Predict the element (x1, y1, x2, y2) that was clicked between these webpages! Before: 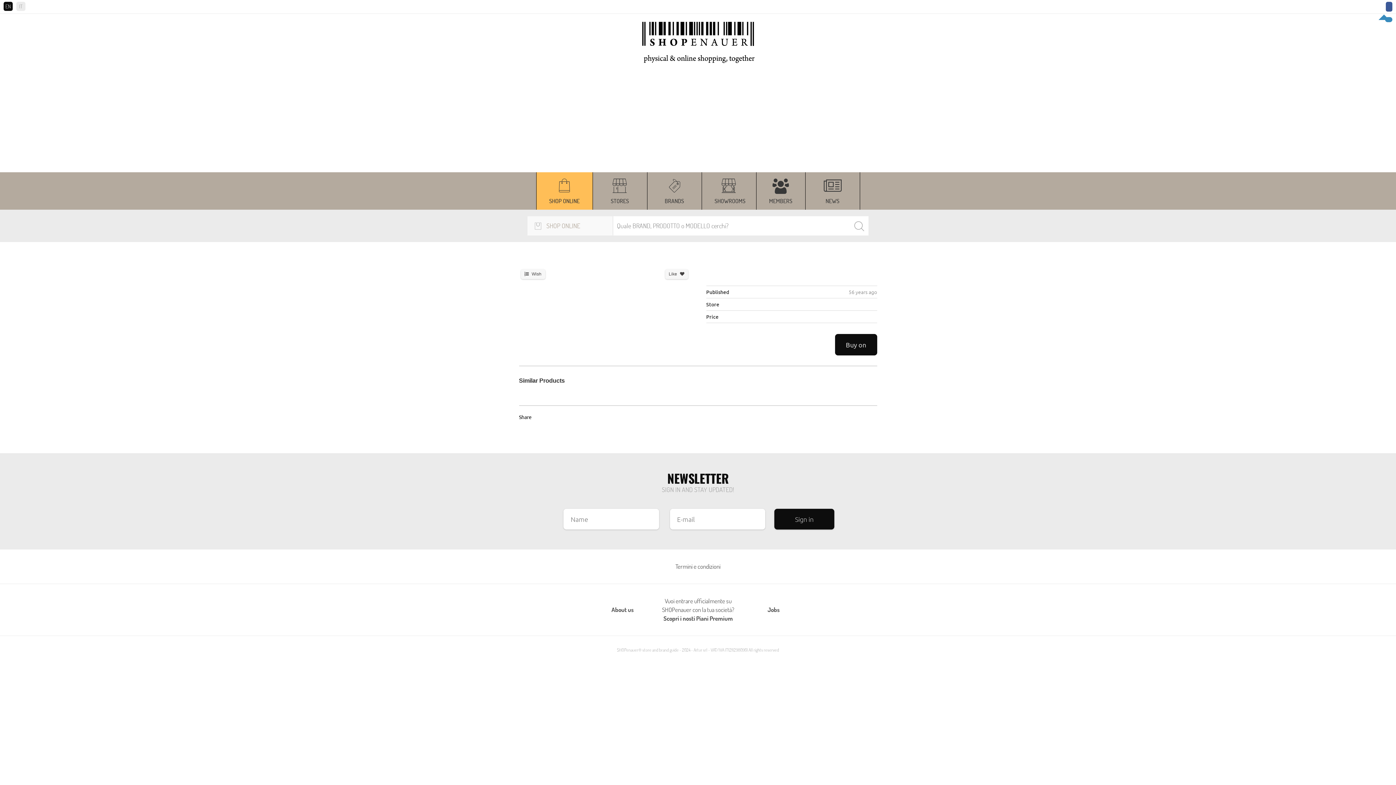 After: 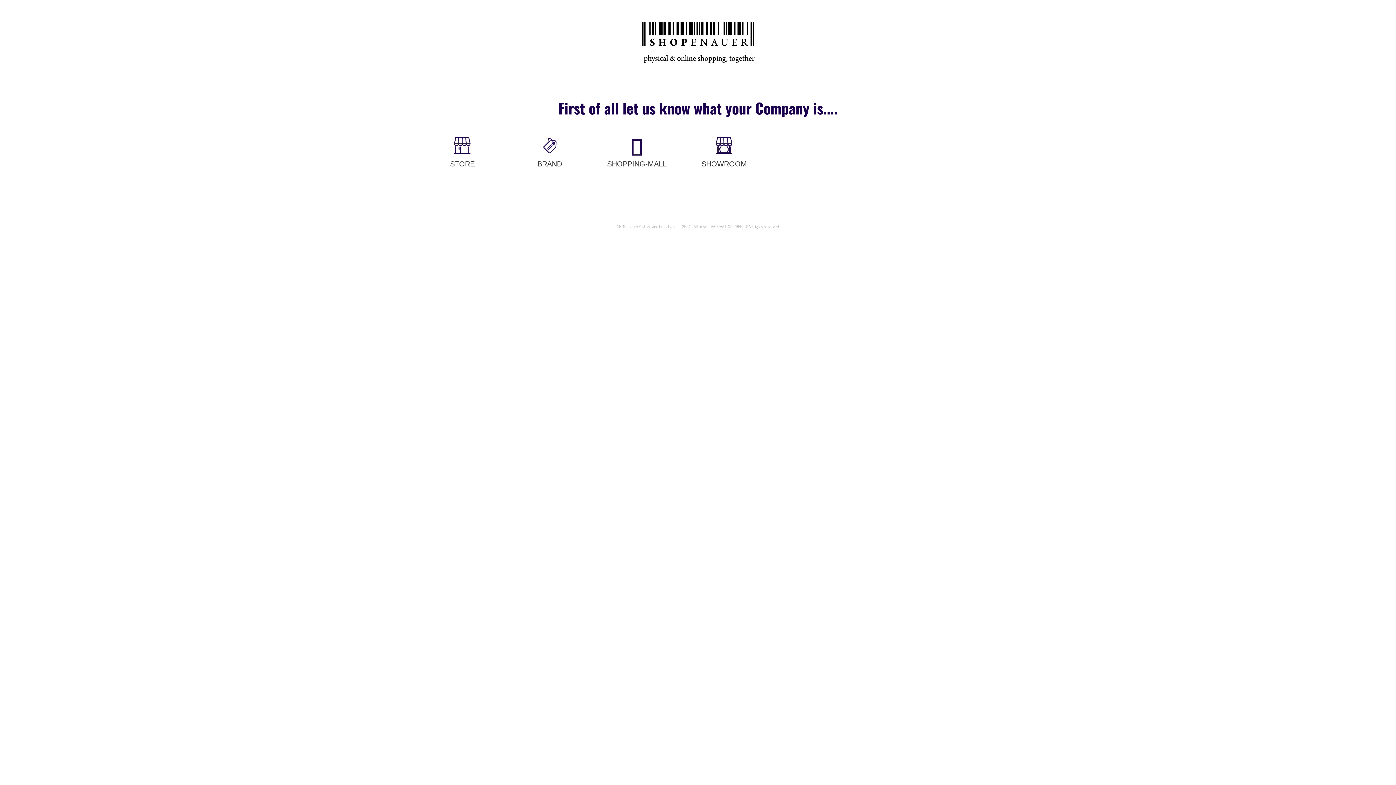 Action: bbox: (657, 595, 739, 625) label: Vuoi entrare ufficialmente su SHOPenauer con la tua società?
Scopri i nosti Piani Premium